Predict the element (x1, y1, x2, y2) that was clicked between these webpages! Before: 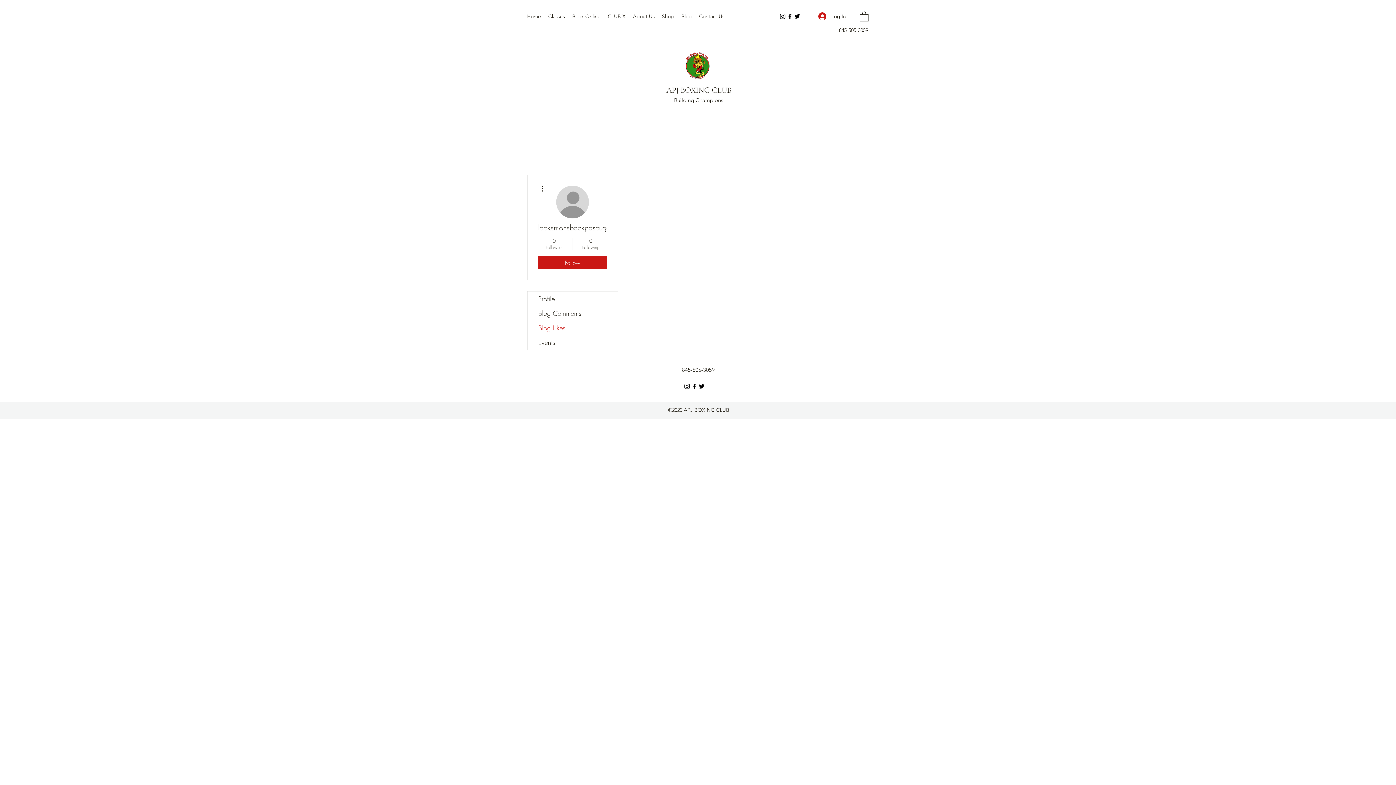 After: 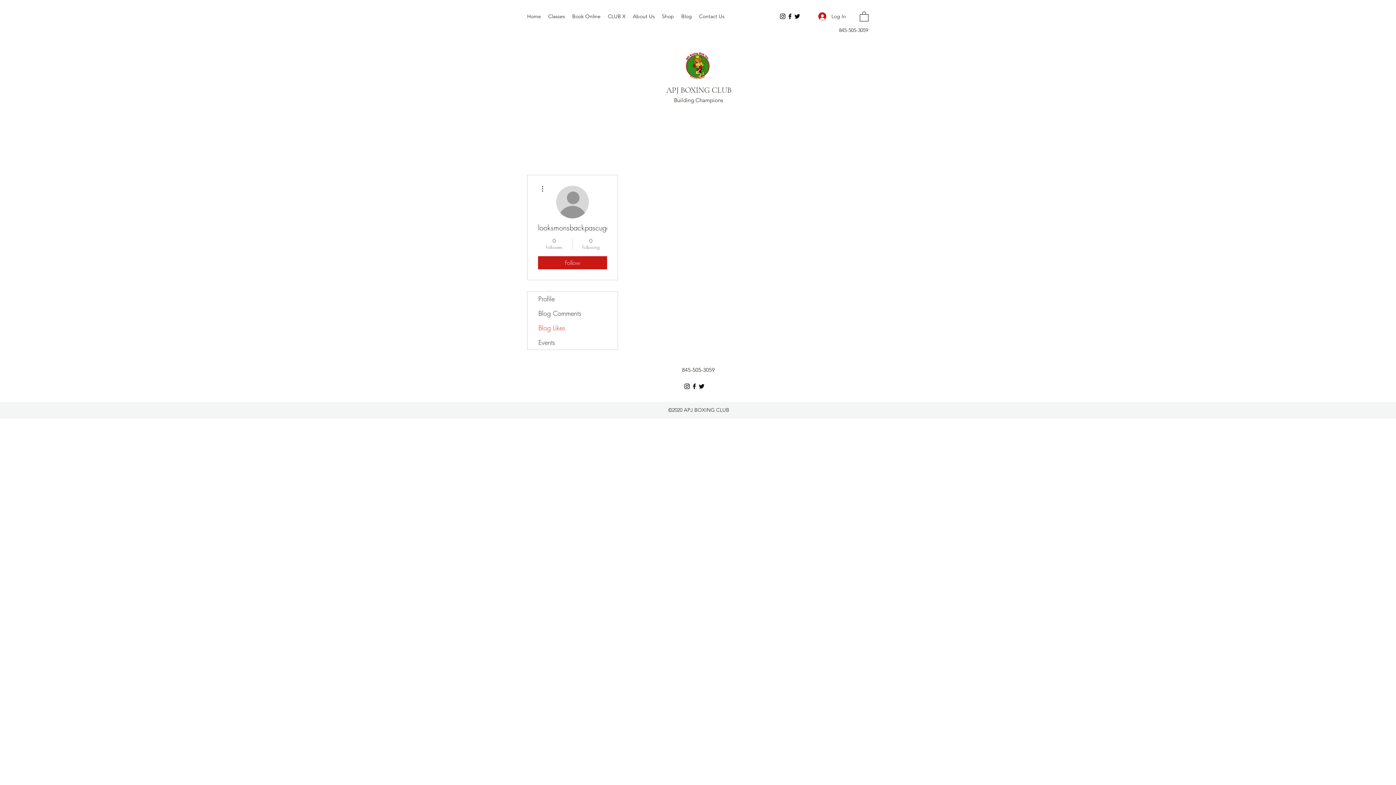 Action: label: Twitter bbox: (698, 382, 705, 390)